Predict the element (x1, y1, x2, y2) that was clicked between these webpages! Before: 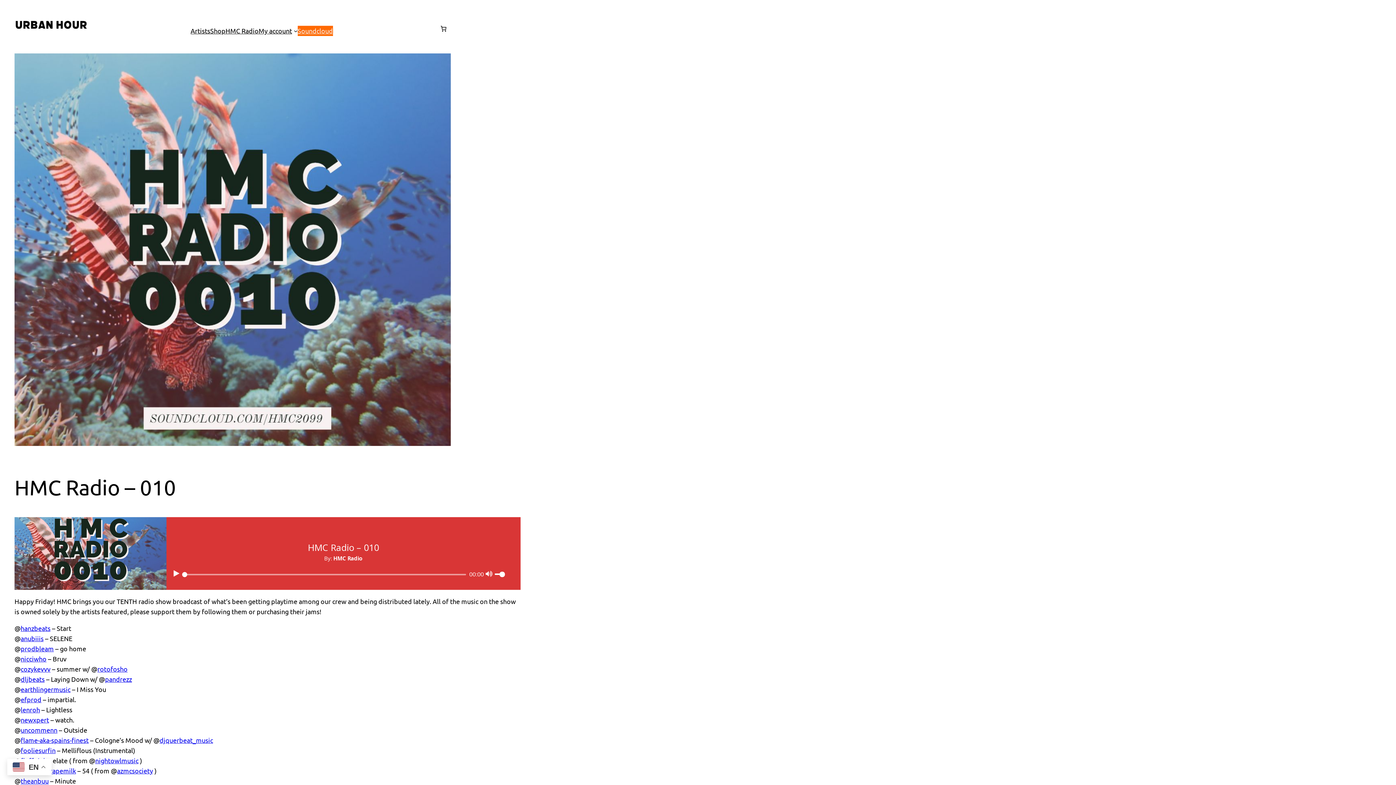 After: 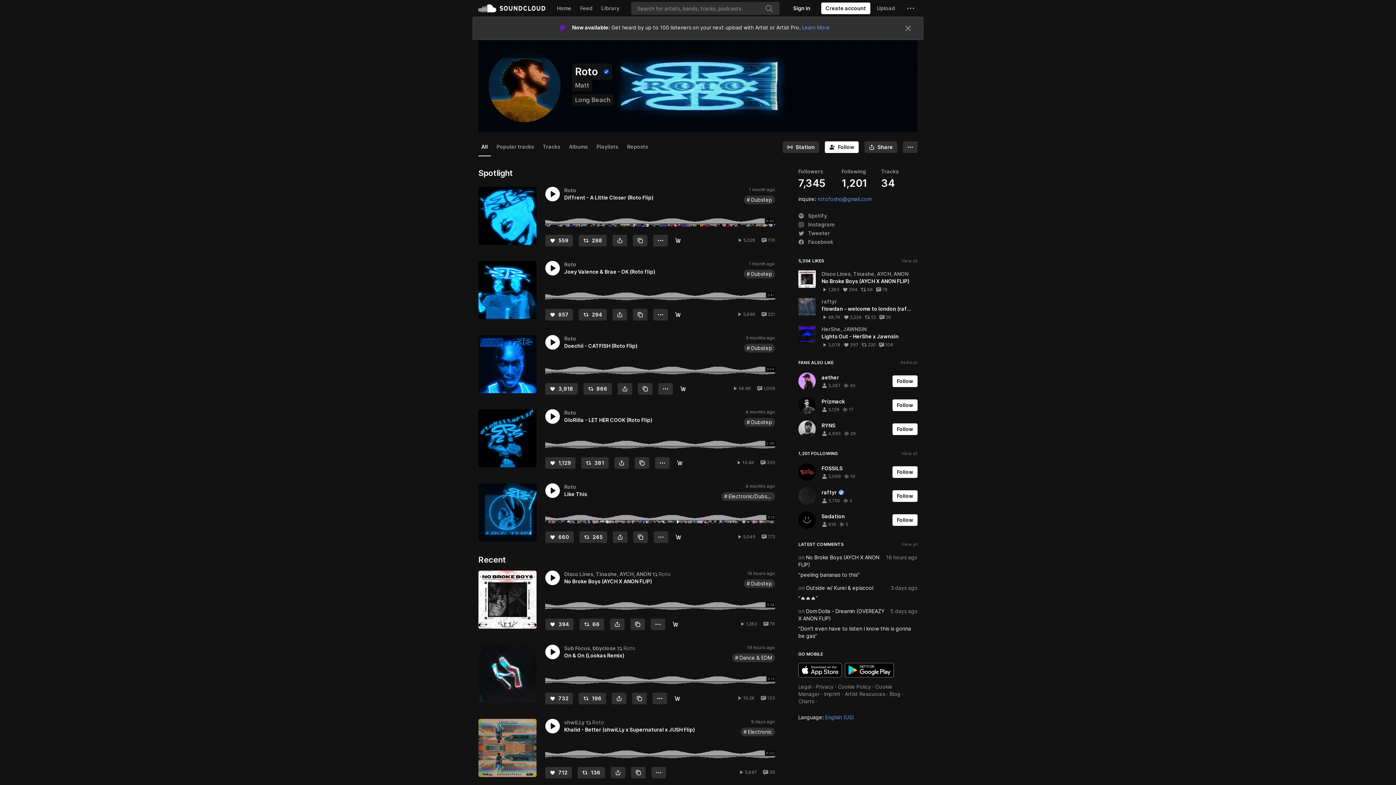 Action: label: rotofosho bbox: (97, 665, 127, 672)